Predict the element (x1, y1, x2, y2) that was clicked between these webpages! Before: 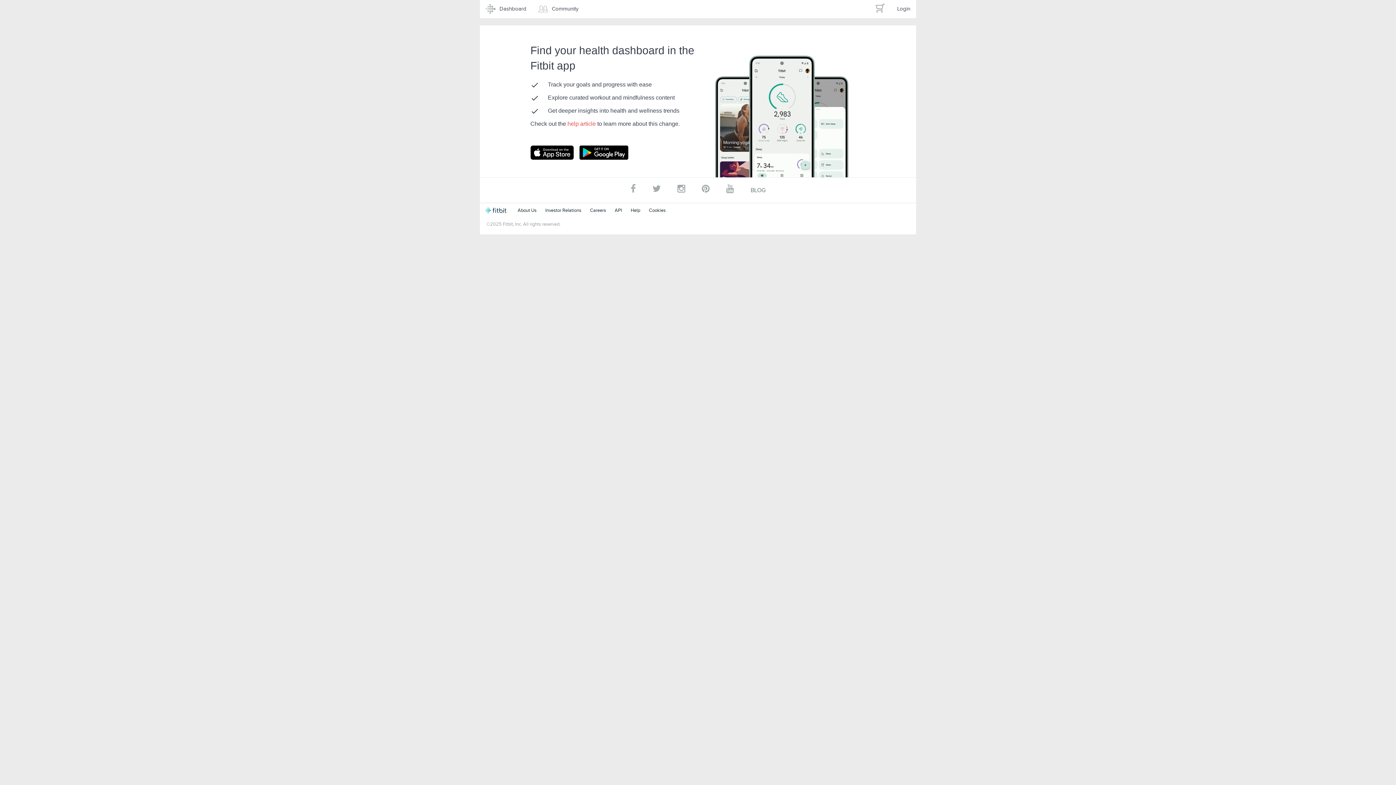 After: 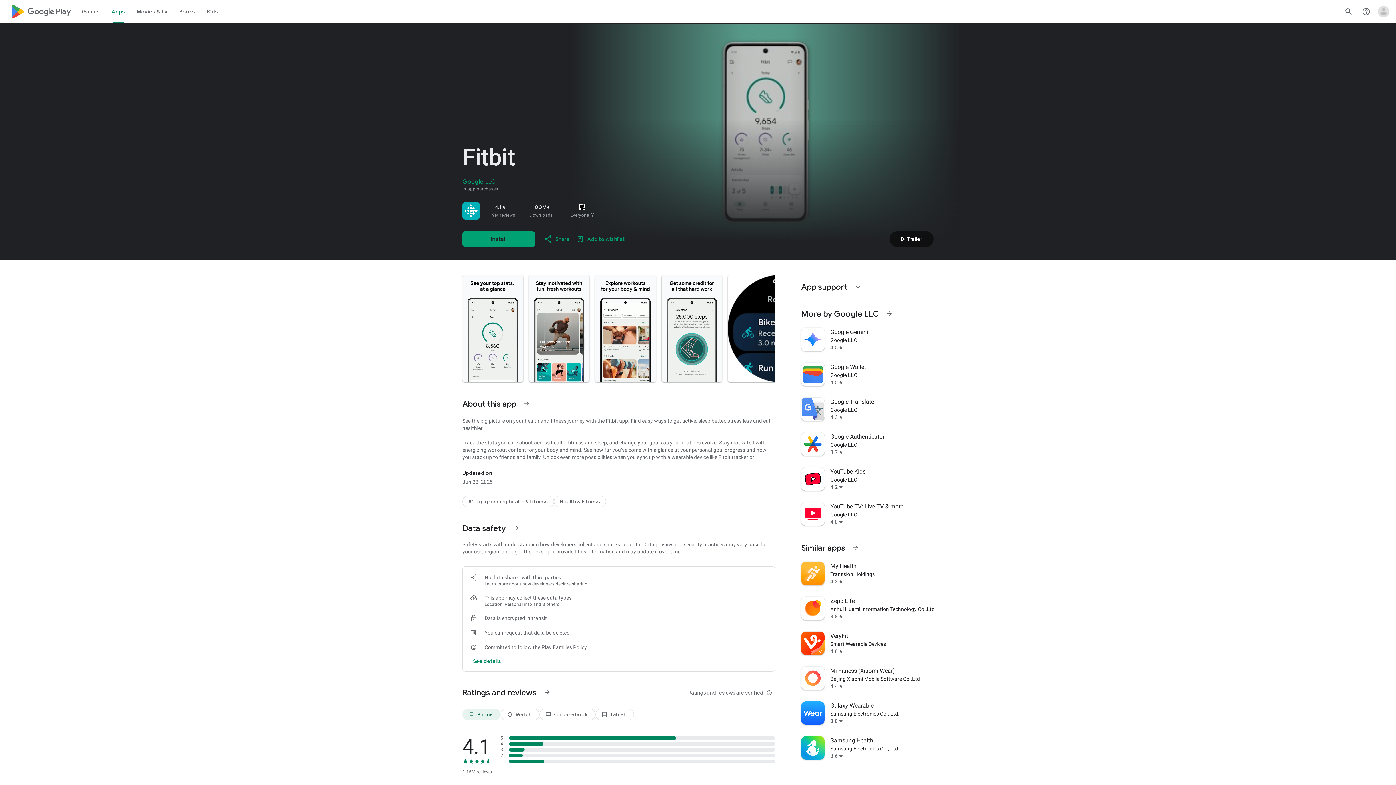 Action: label: Go to Fitbit app bbox: (579, 145, 637, 160)